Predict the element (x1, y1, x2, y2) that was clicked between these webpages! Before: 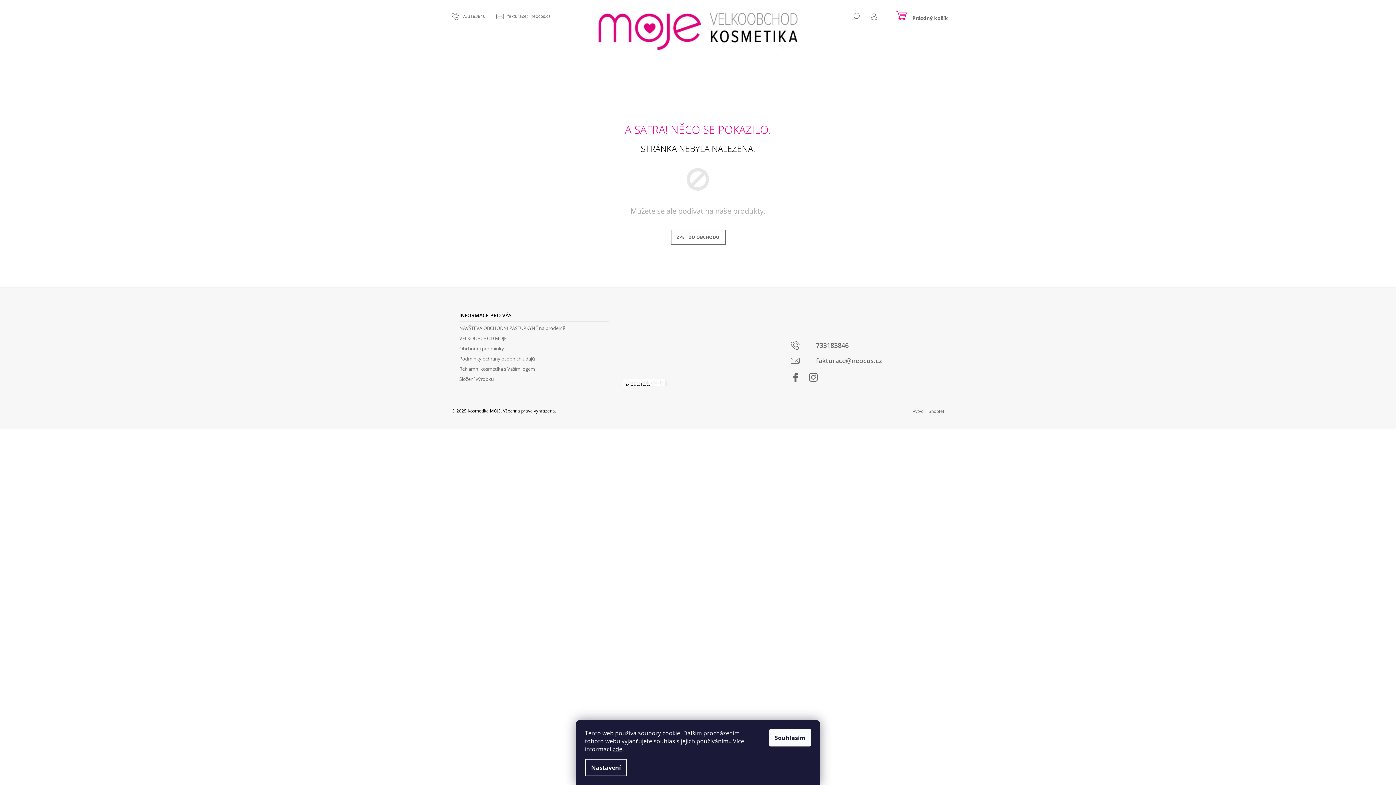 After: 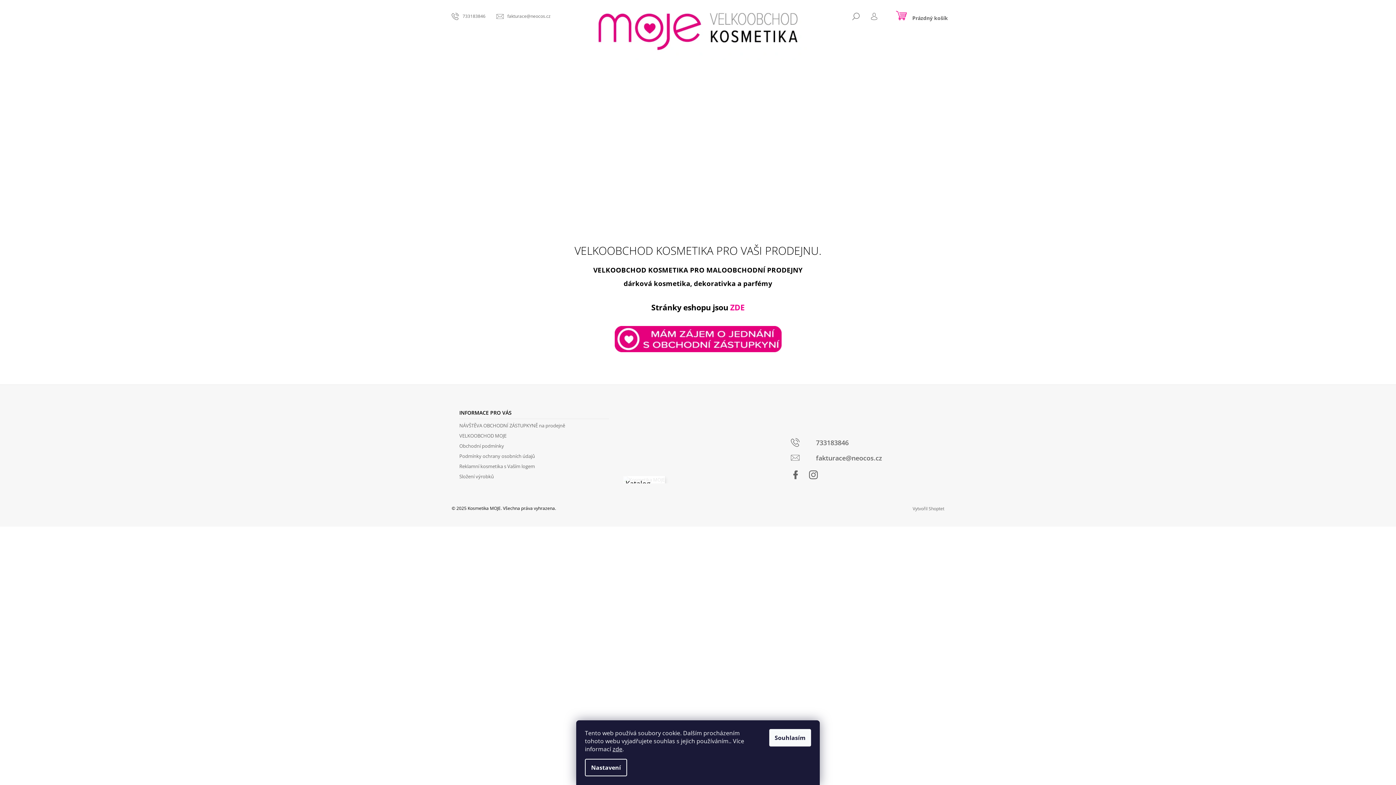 Action: bbox: (670, 229, 725, 245) label: ZPĚT DO OBCHODU